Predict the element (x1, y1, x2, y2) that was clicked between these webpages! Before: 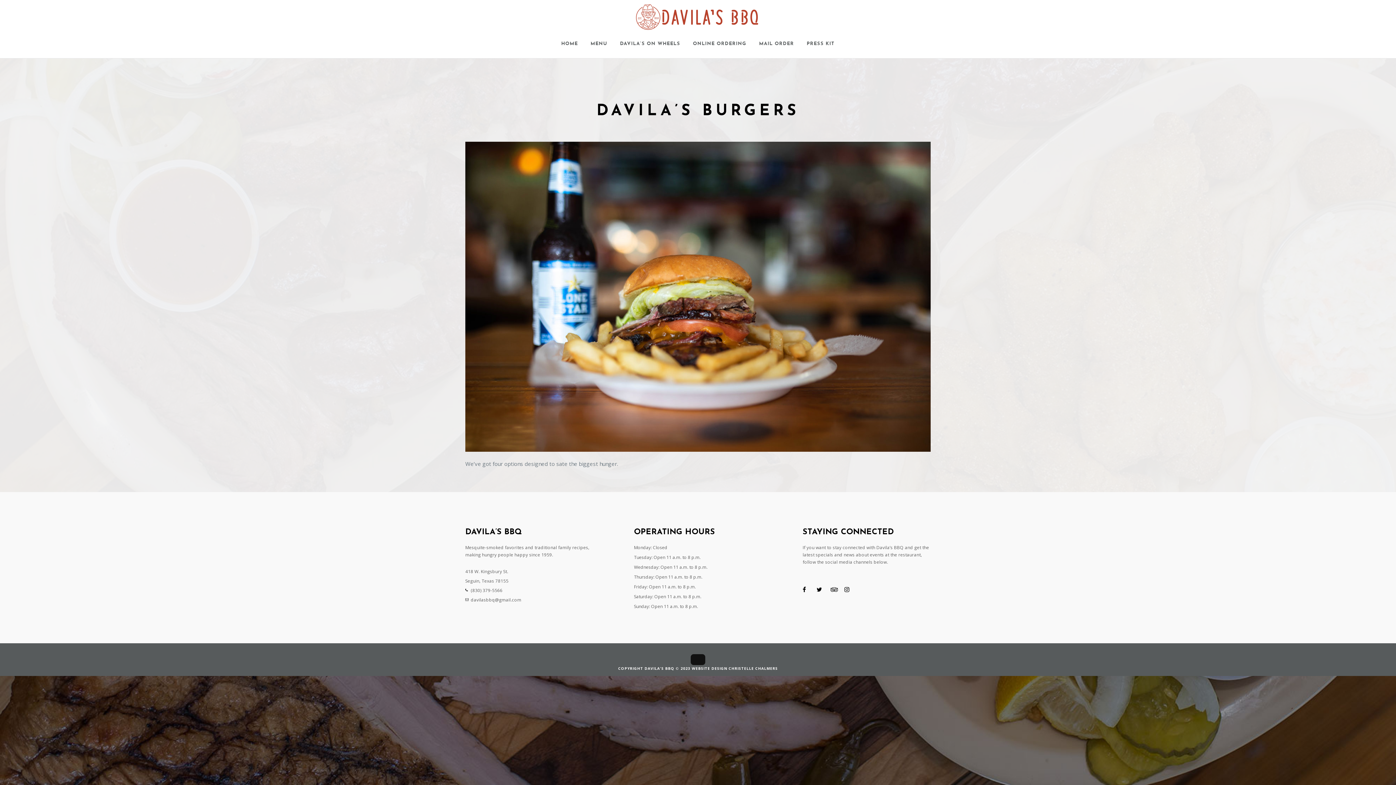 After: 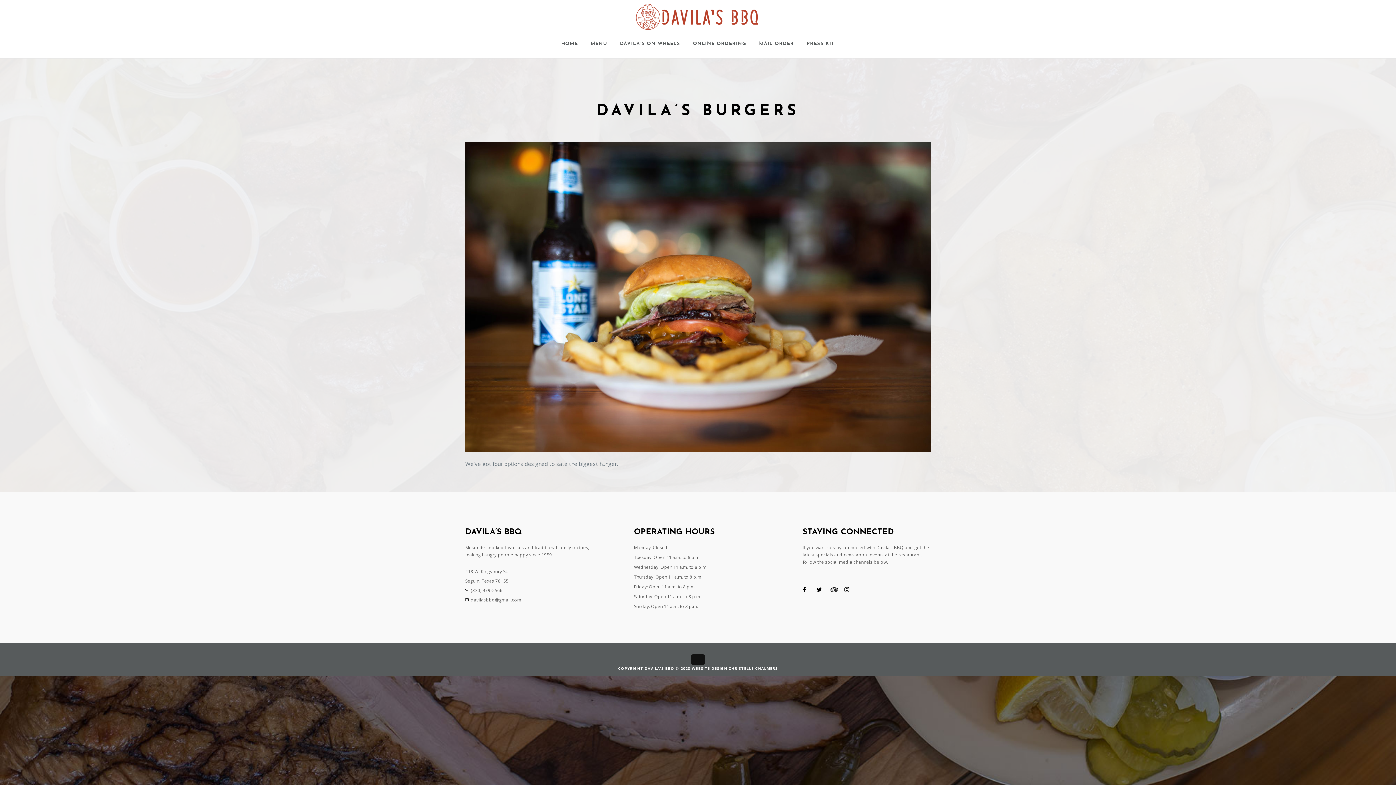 Action: bbox: (470, 597, 521, 603) label: davilasbbq@gmail.com